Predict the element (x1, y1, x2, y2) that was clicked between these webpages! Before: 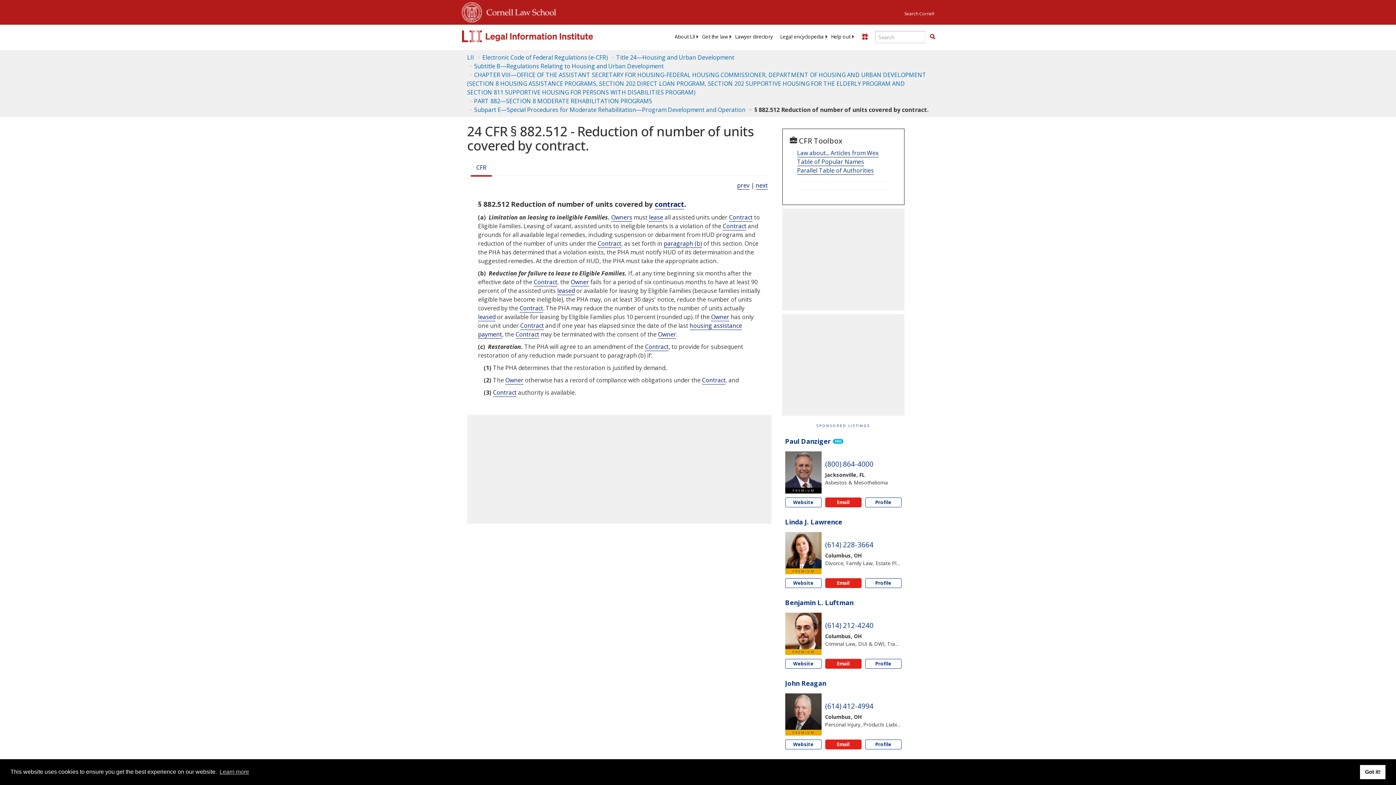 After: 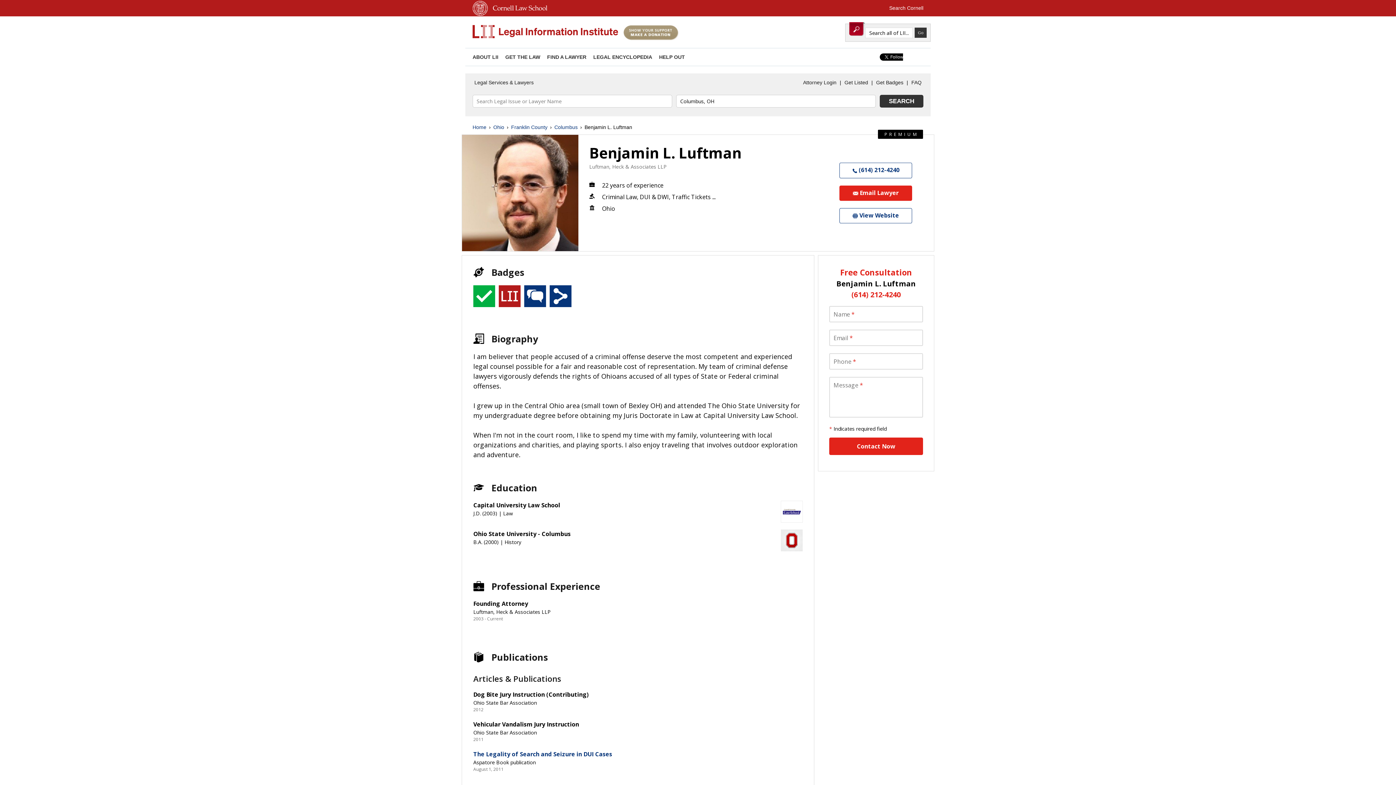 Action: label: Benjamin L. Luftman bbox: (785, 599, 853, 606)